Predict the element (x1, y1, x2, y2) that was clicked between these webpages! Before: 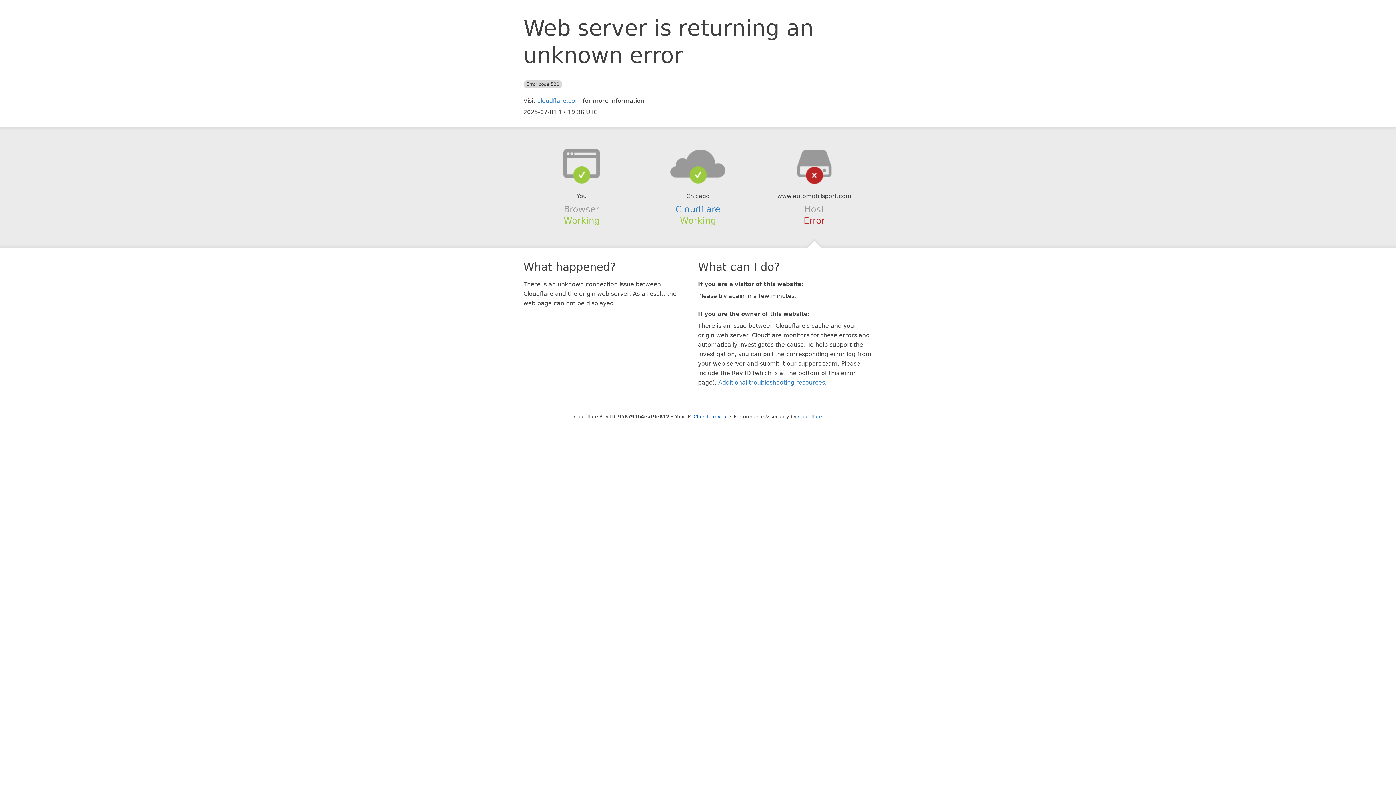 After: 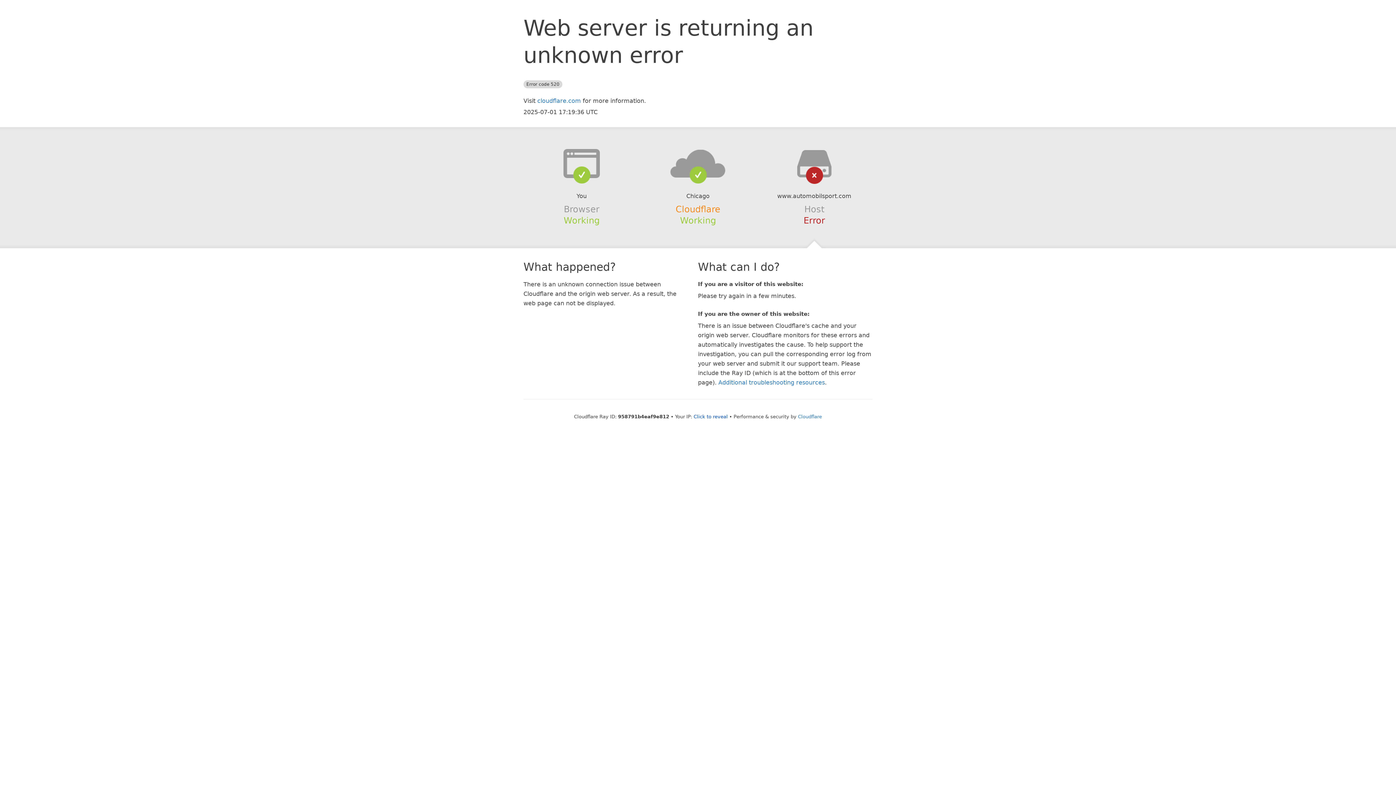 Action: bbox: (675, 204, 720, 214) label: Cloudflare